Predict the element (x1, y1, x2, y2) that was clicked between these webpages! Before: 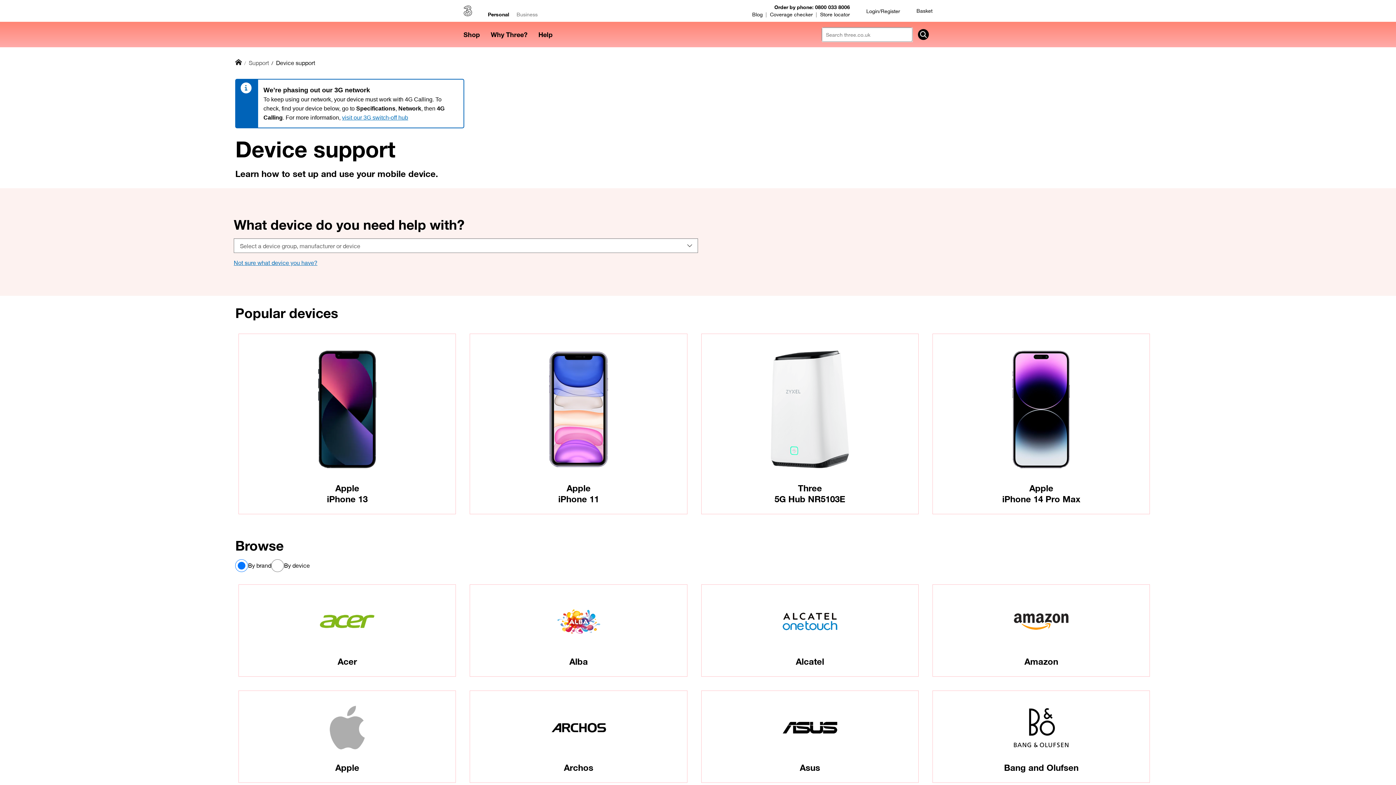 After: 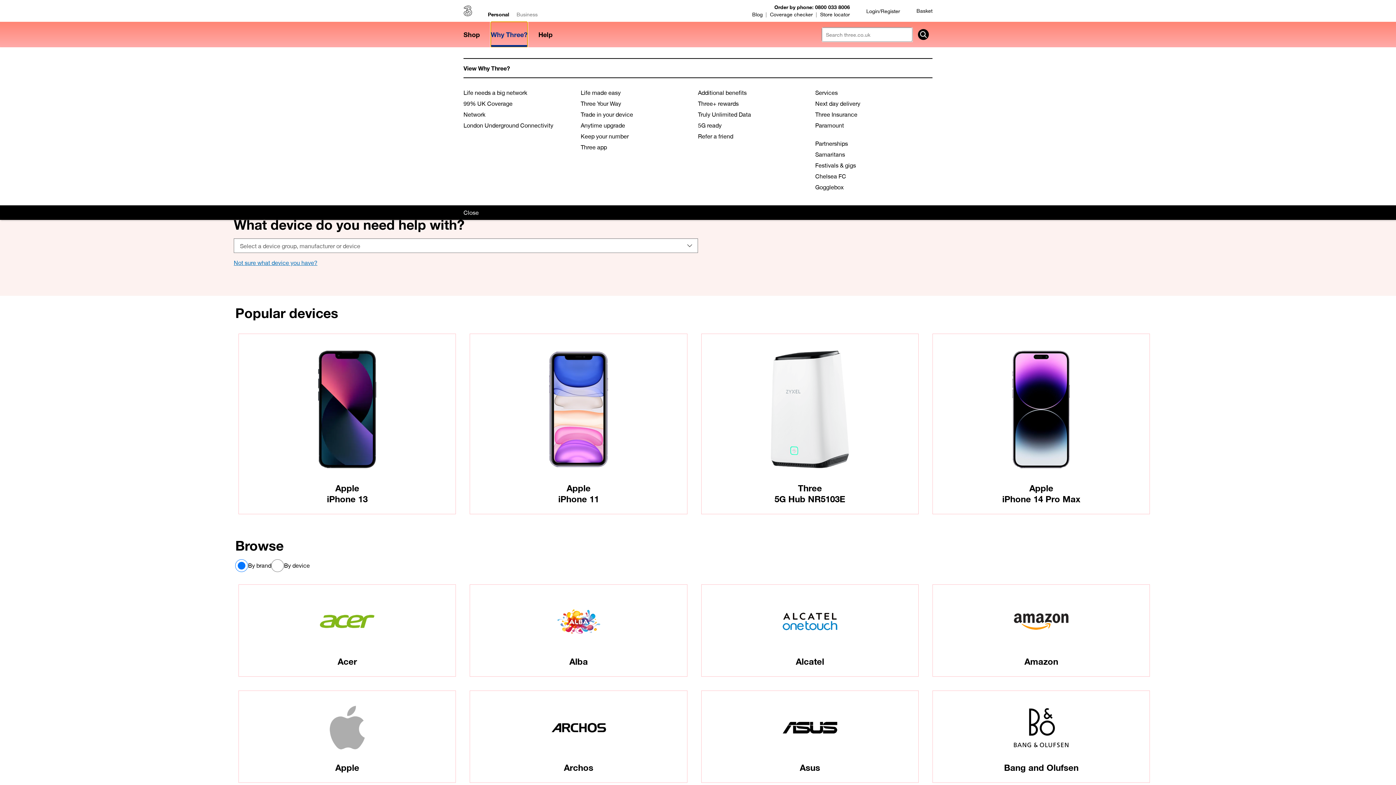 Action: bbox: (490, 21, 527, 47) label: Why Three?